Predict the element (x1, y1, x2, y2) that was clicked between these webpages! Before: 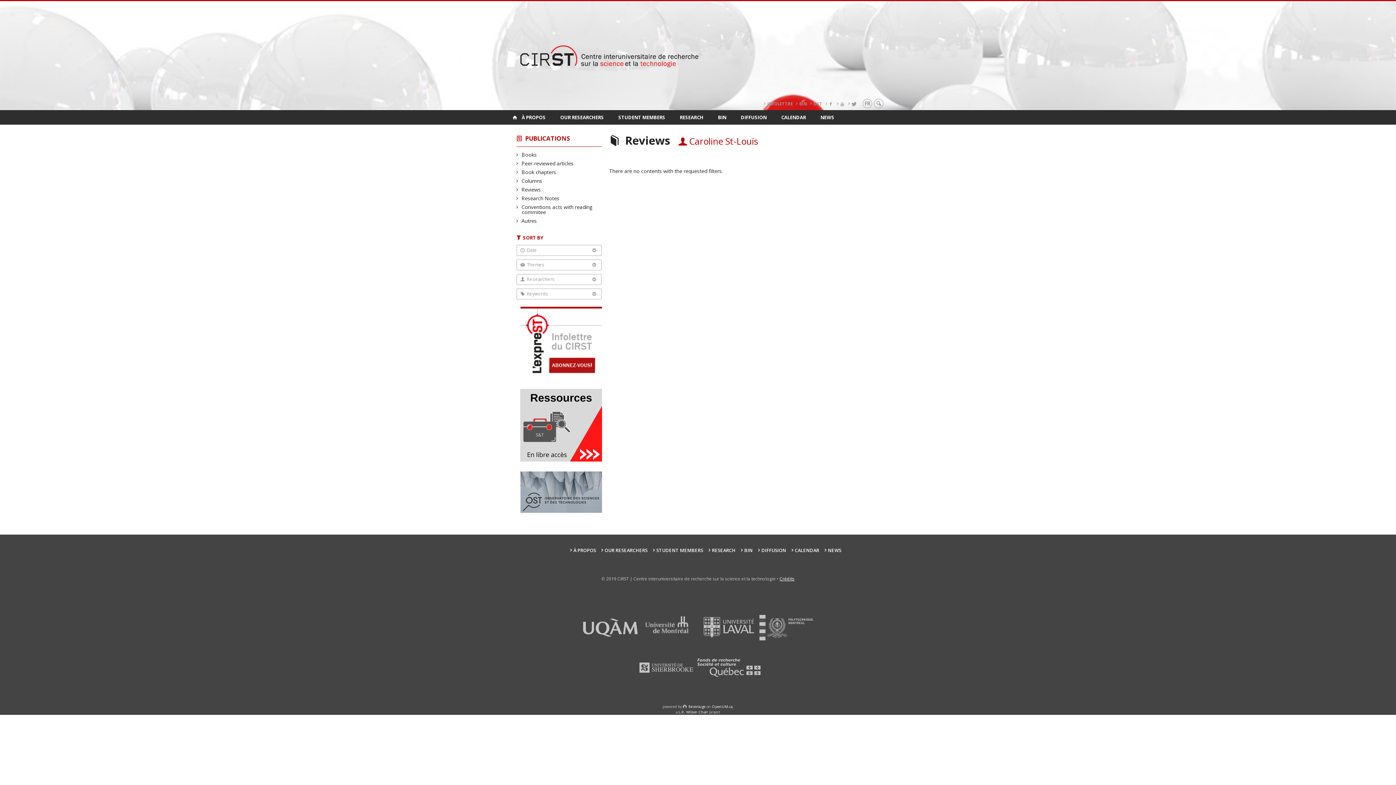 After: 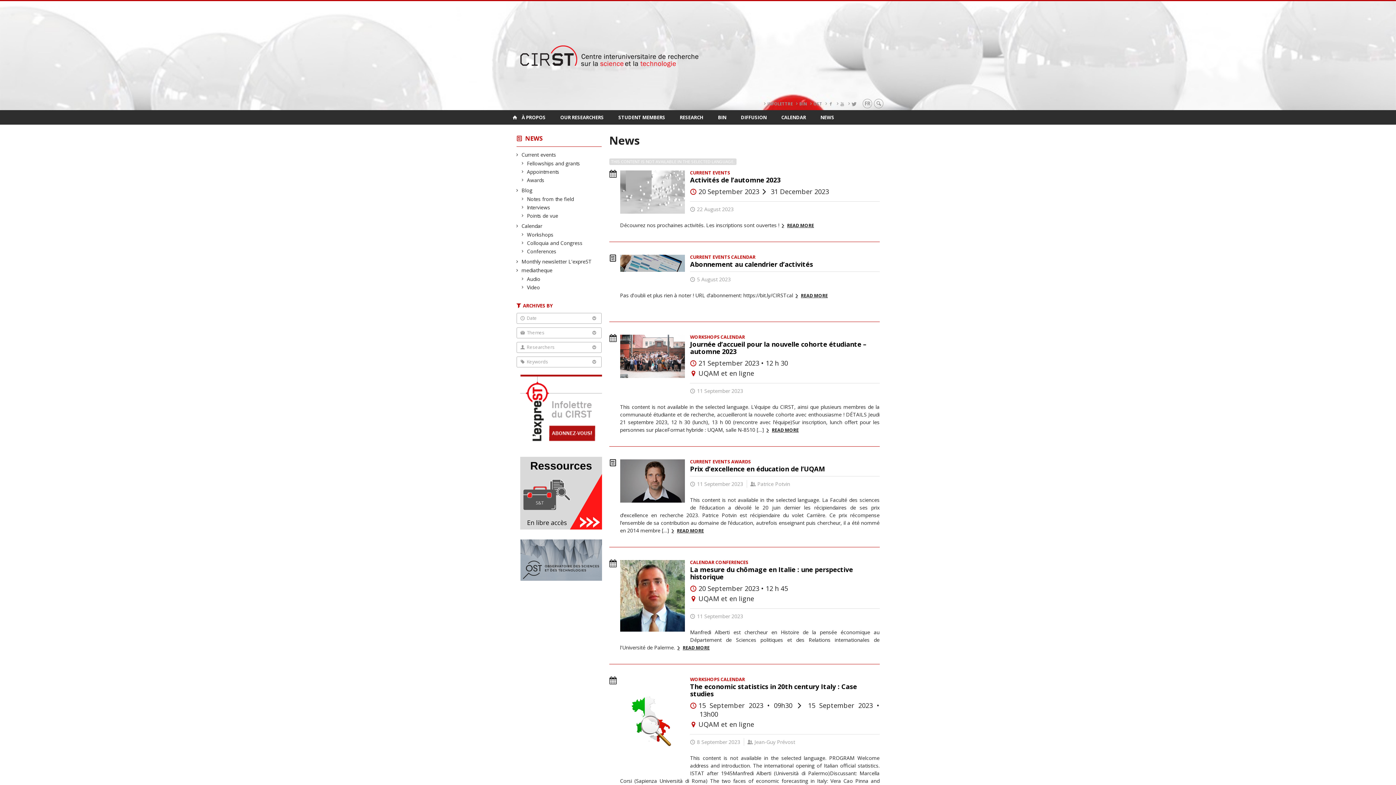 Action: label: NEWS bbox: (813, 110, 841, 124)